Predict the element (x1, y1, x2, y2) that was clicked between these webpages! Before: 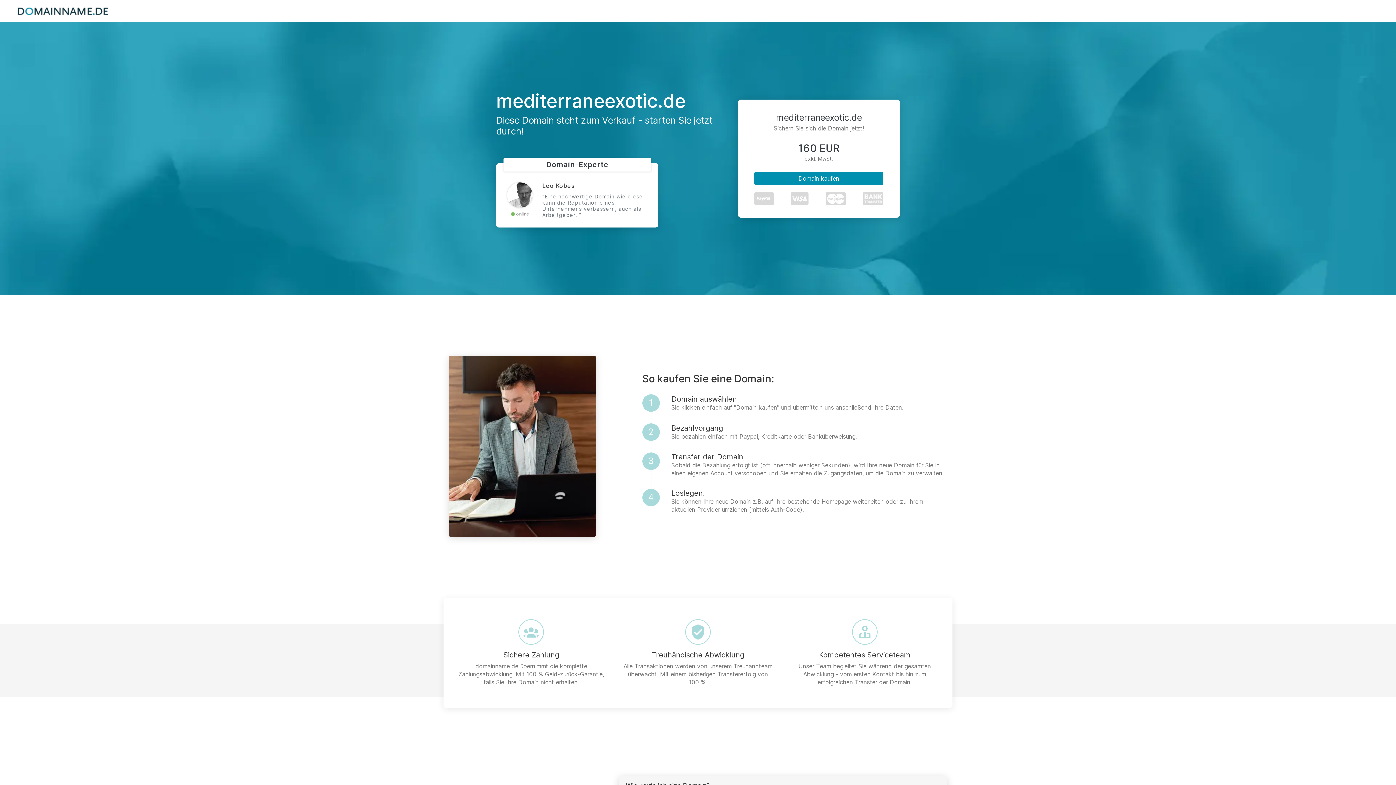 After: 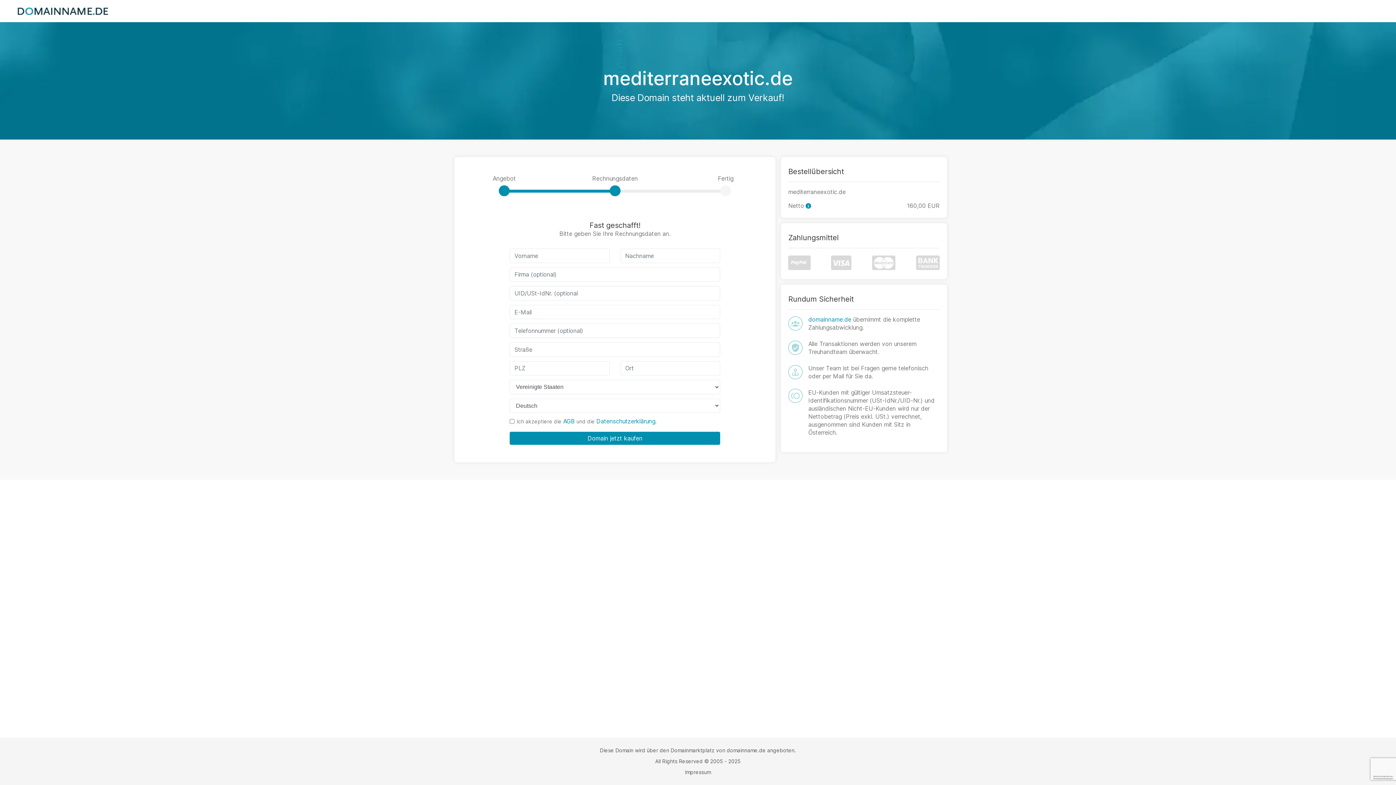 Action: label: Domain kaufen bbox: (754, 171, 883, 184)